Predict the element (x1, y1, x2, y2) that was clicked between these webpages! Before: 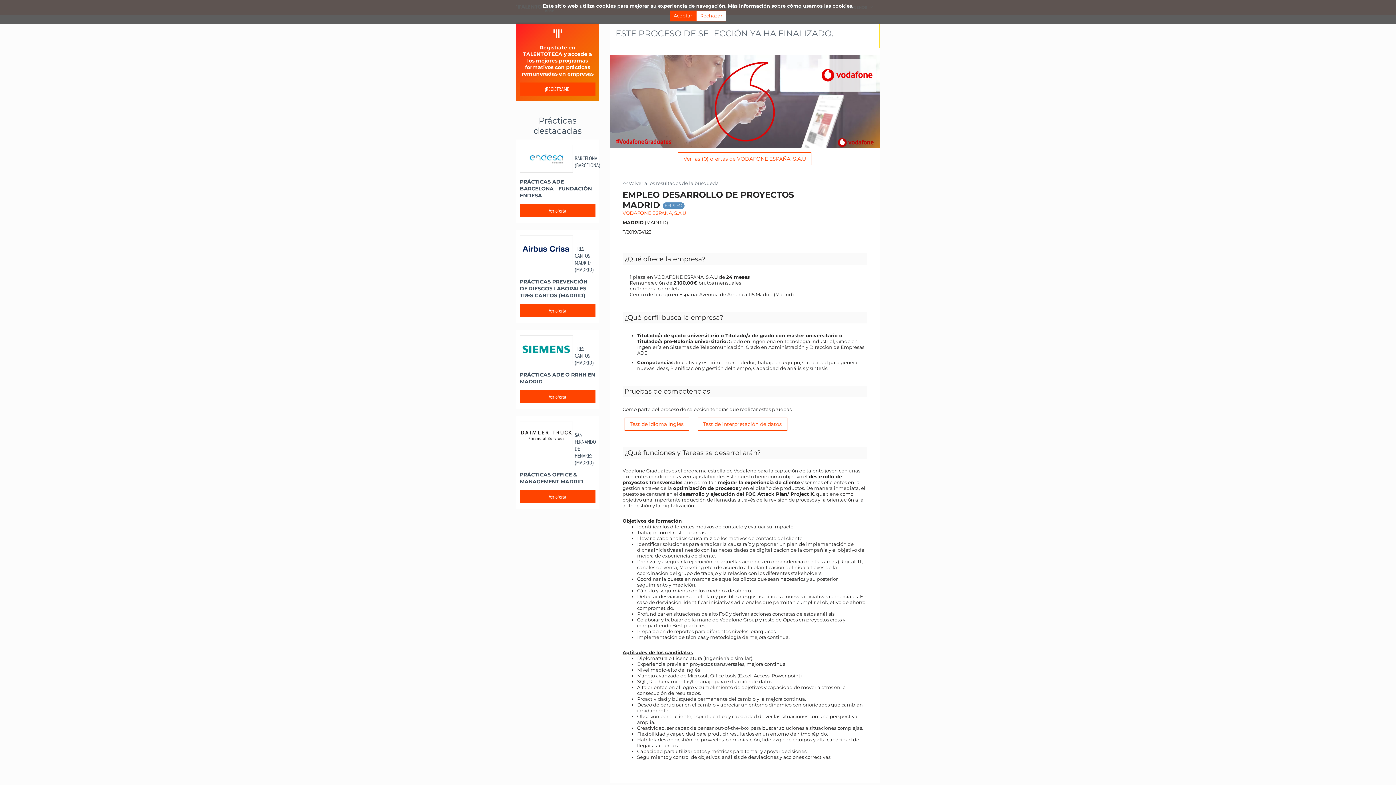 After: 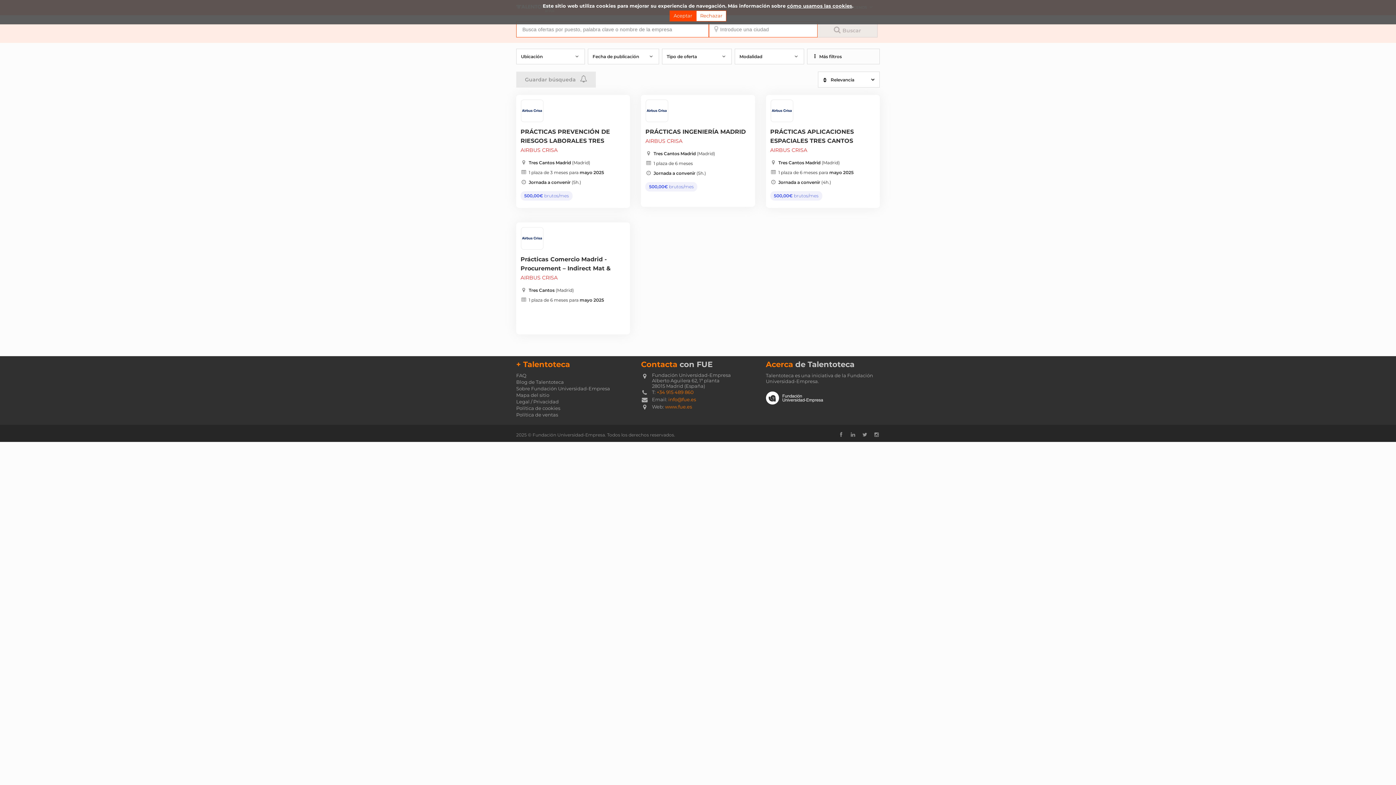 Action: bbox: (520, 235, 573, 263)